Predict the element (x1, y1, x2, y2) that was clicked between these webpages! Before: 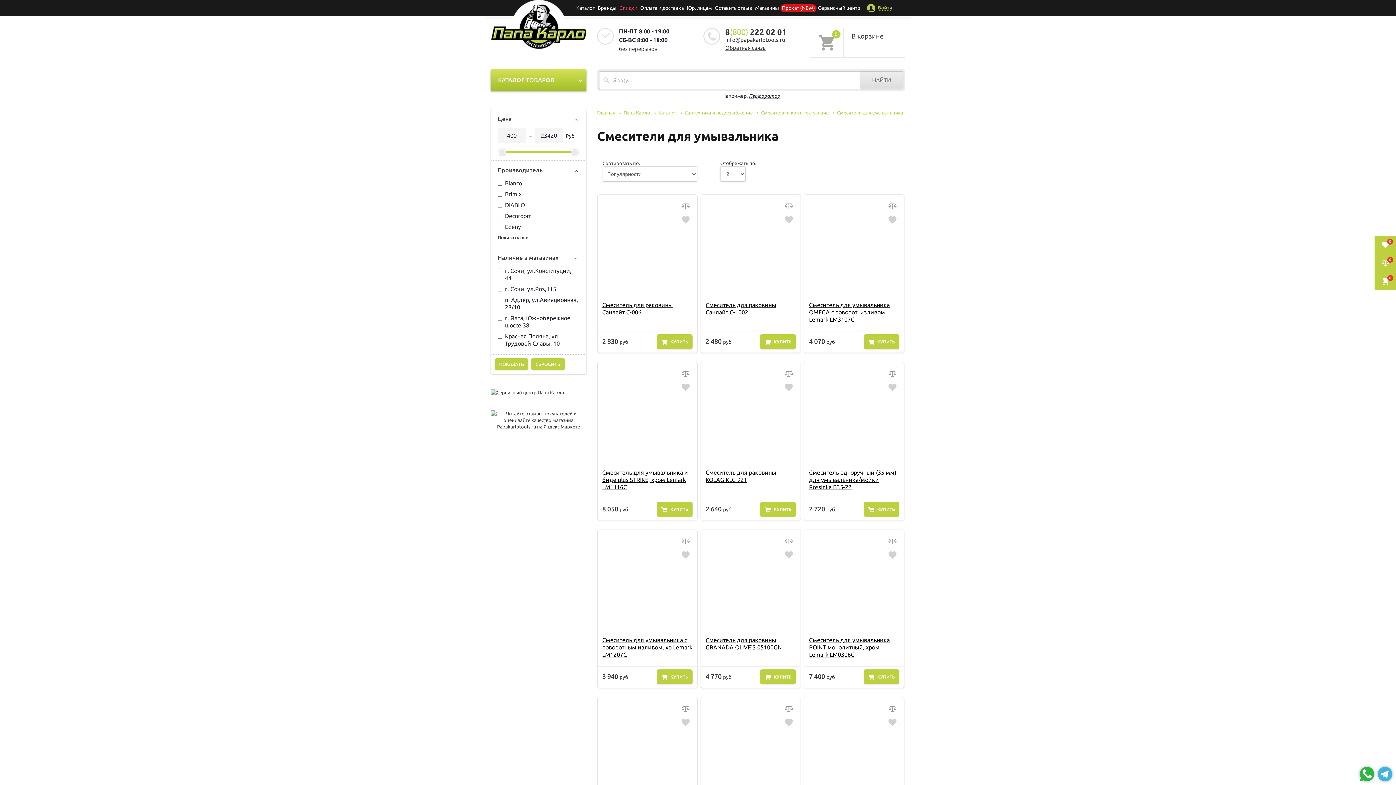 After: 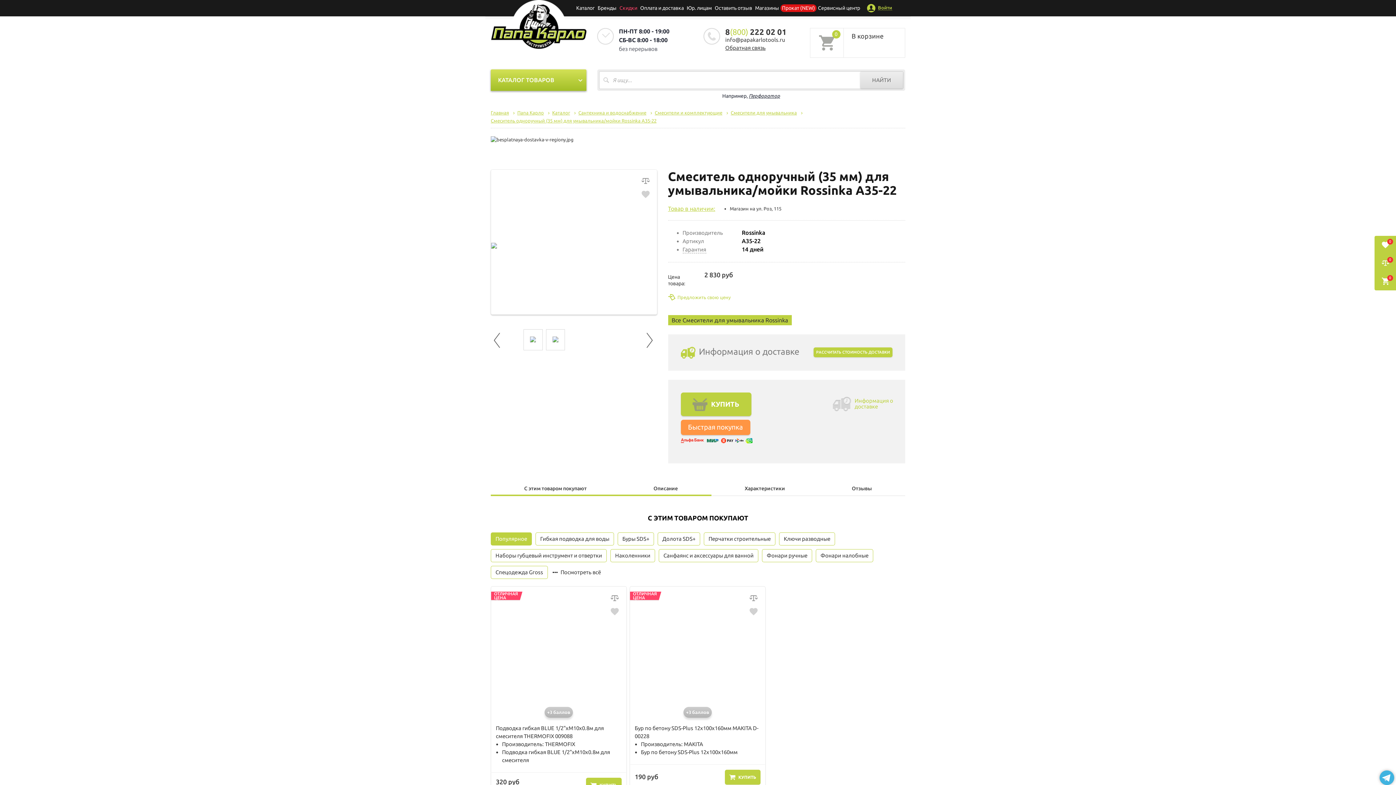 Action: bbox: (804, 698, 903, 800)